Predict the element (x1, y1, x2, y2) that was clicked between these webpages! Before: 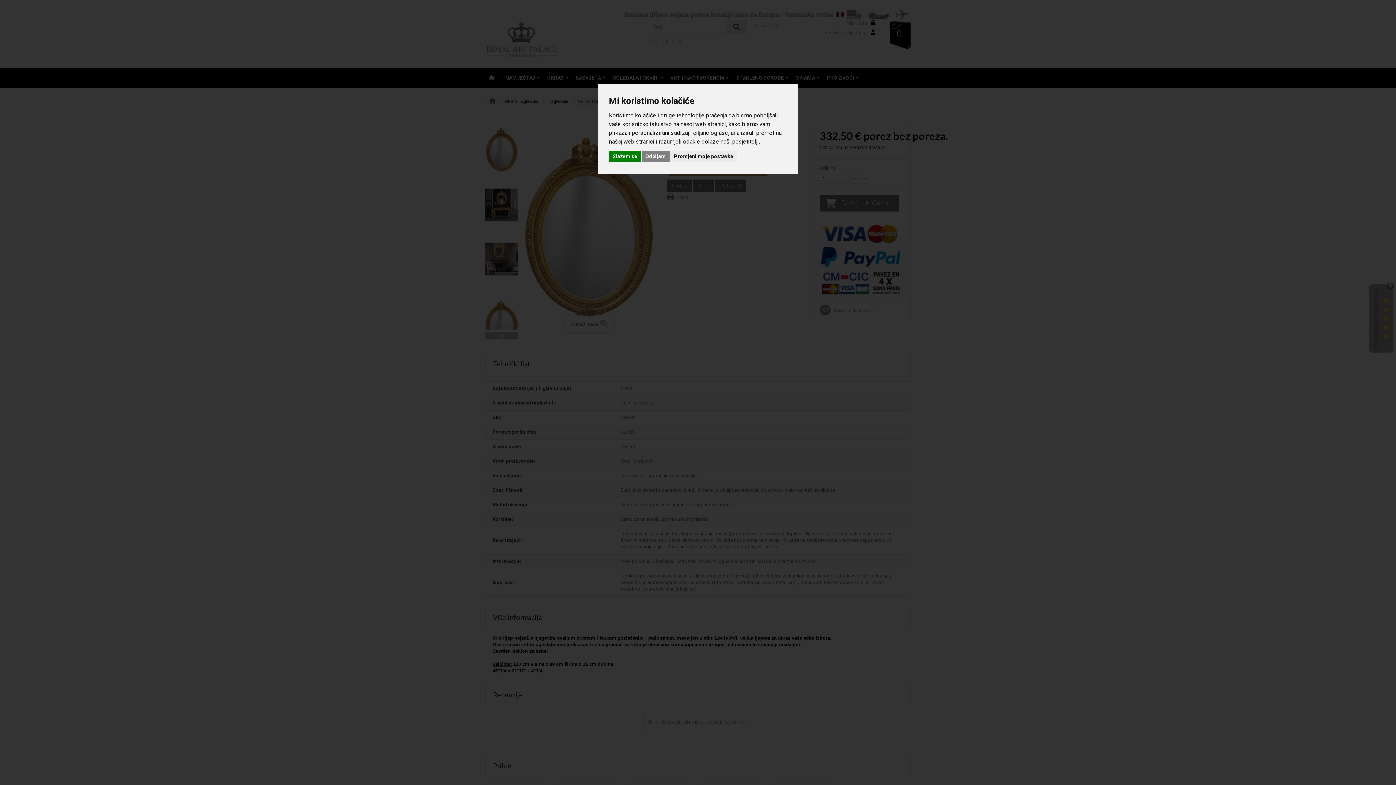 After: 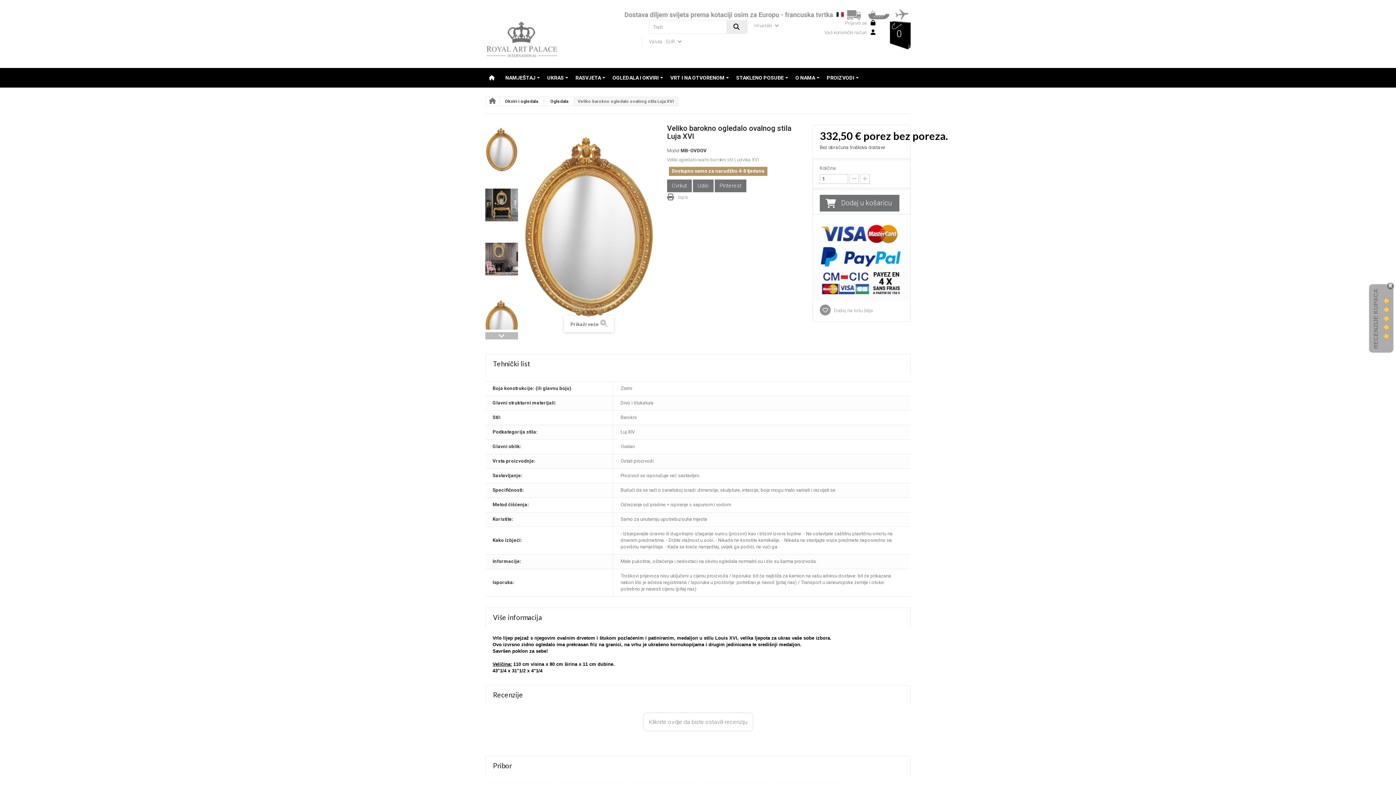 Action: bbox: (609, 150, 641, 162) label: Slažem se